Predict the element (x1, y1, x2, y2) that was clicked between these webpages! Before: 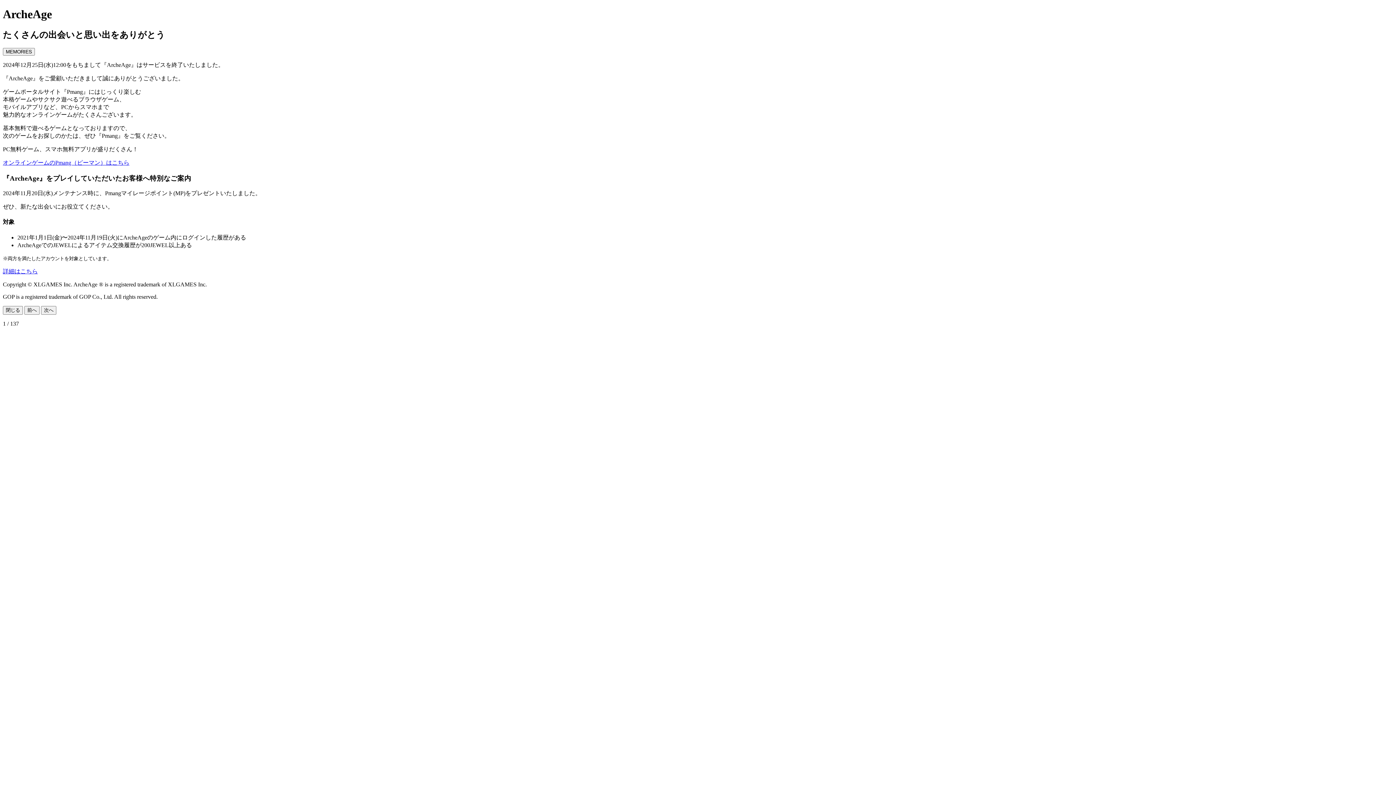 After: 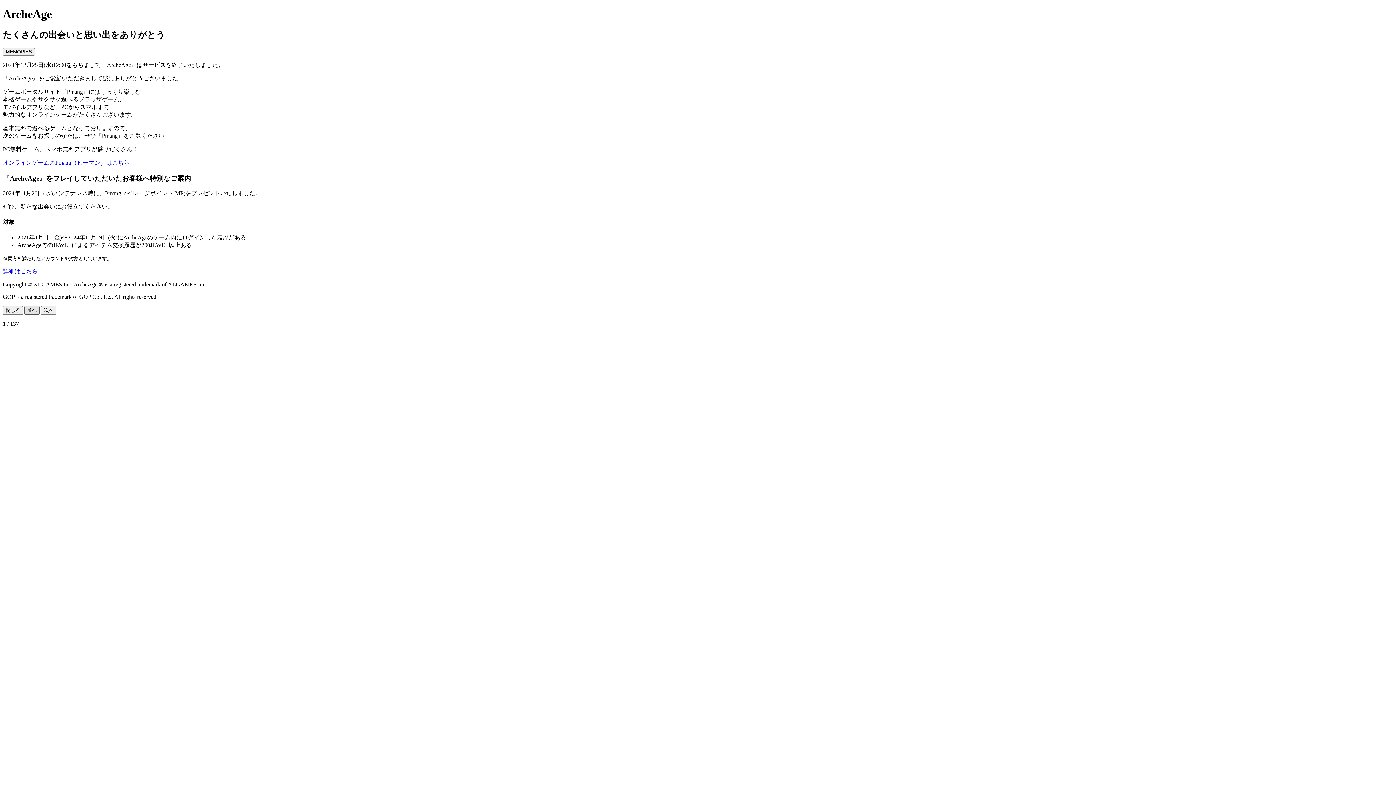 Action: label: 前へ bbox: (24, 306, 39, 314)